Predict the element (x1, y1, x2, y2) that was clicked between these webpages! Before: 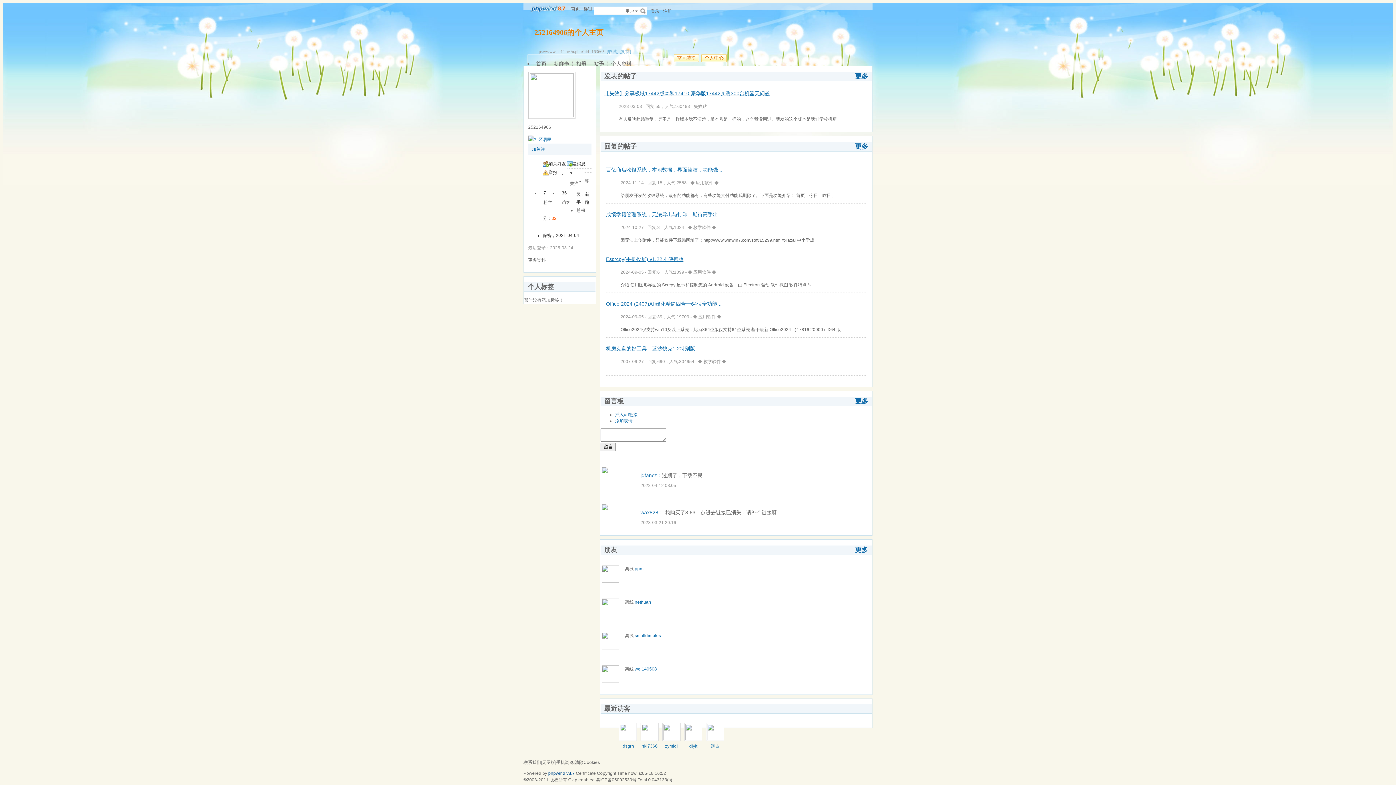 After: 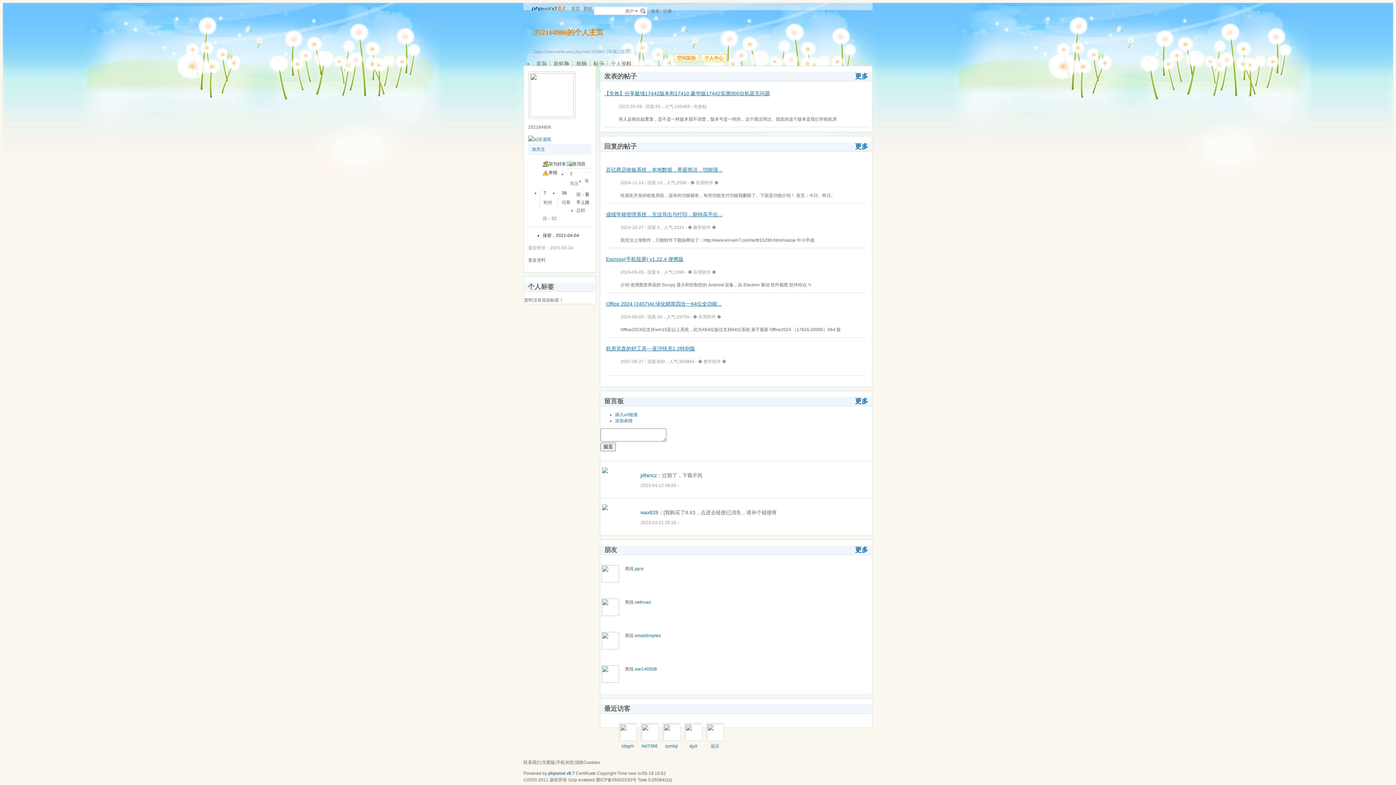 Action: label: 首页 bbox: (532, 58, 550, 69)